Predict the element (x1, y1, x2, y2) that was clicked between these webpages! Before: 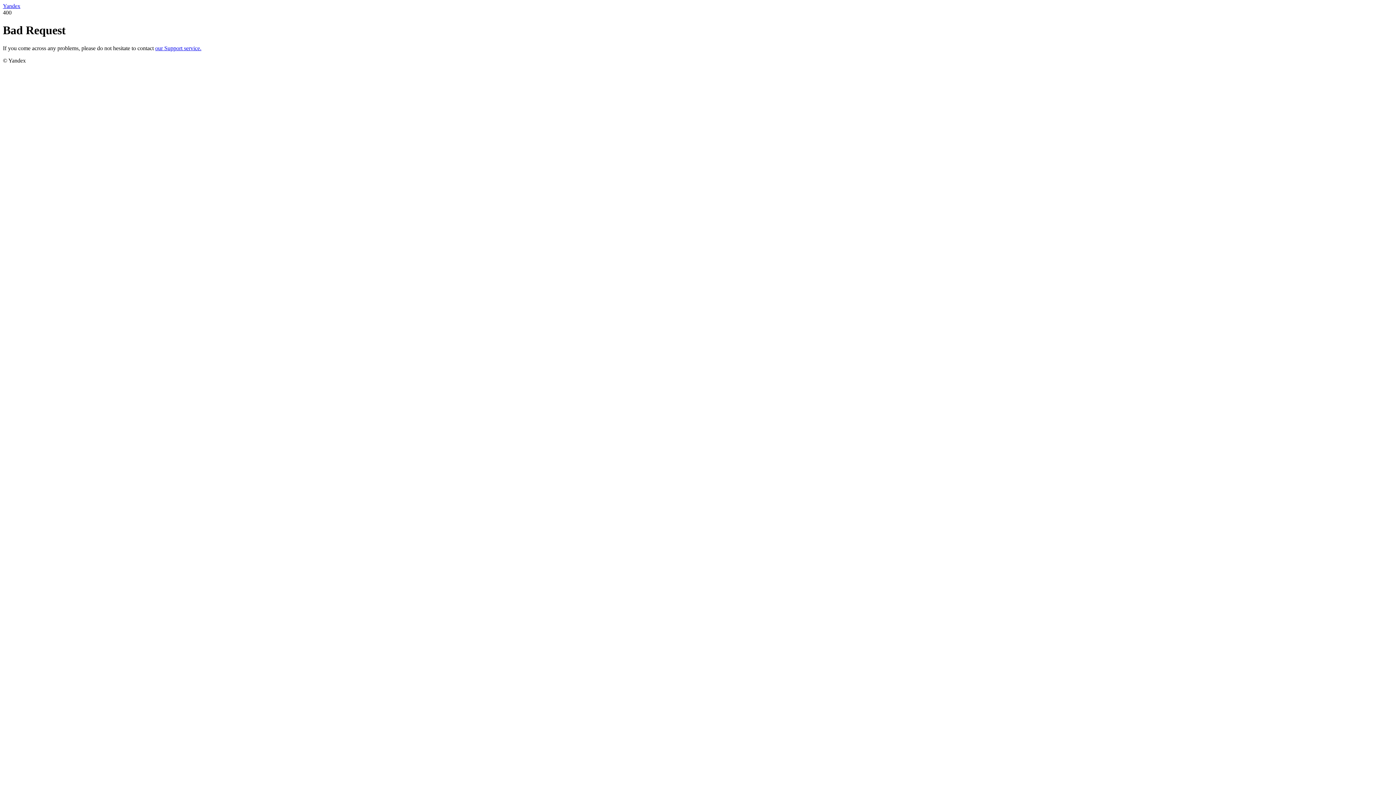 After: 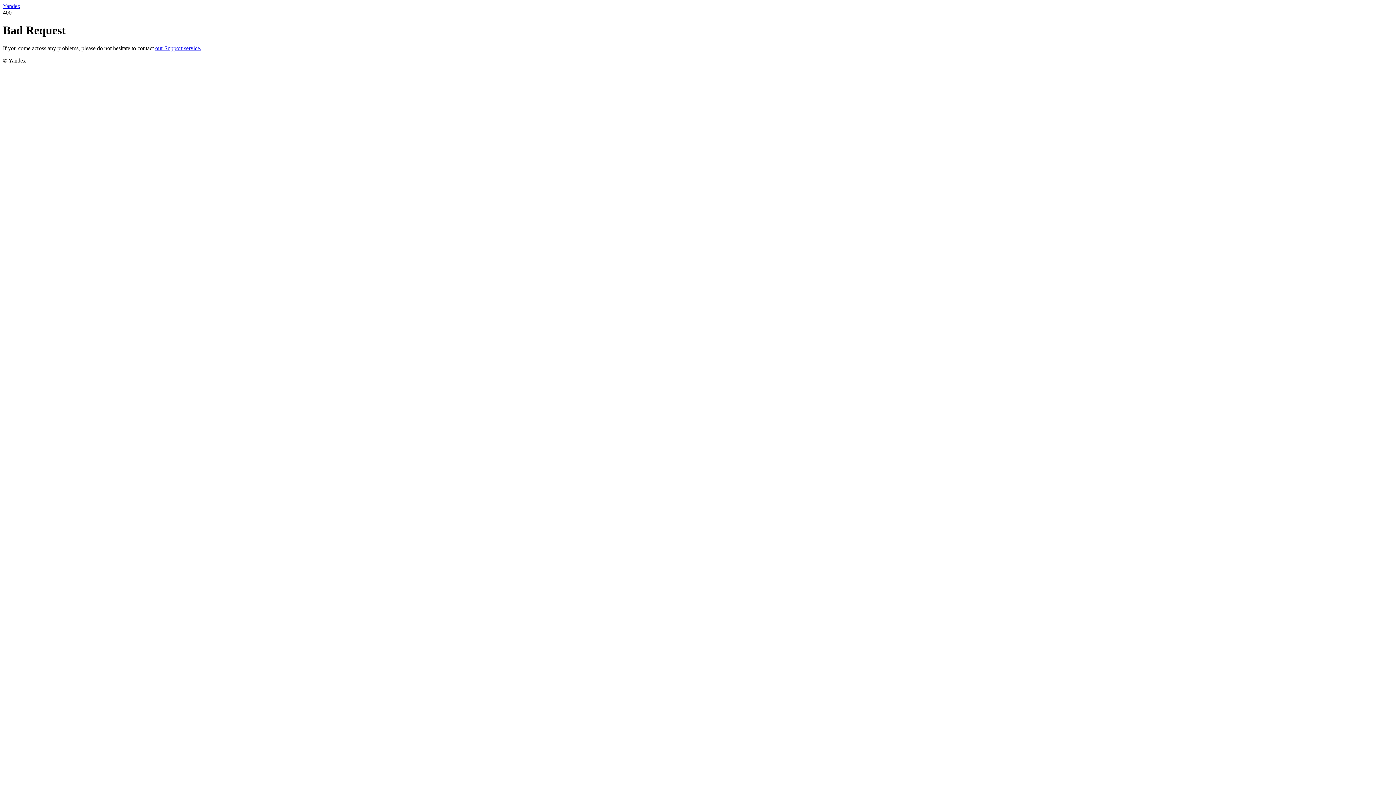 Action: bbox: (2, 2, 20, 9) label: Yandex